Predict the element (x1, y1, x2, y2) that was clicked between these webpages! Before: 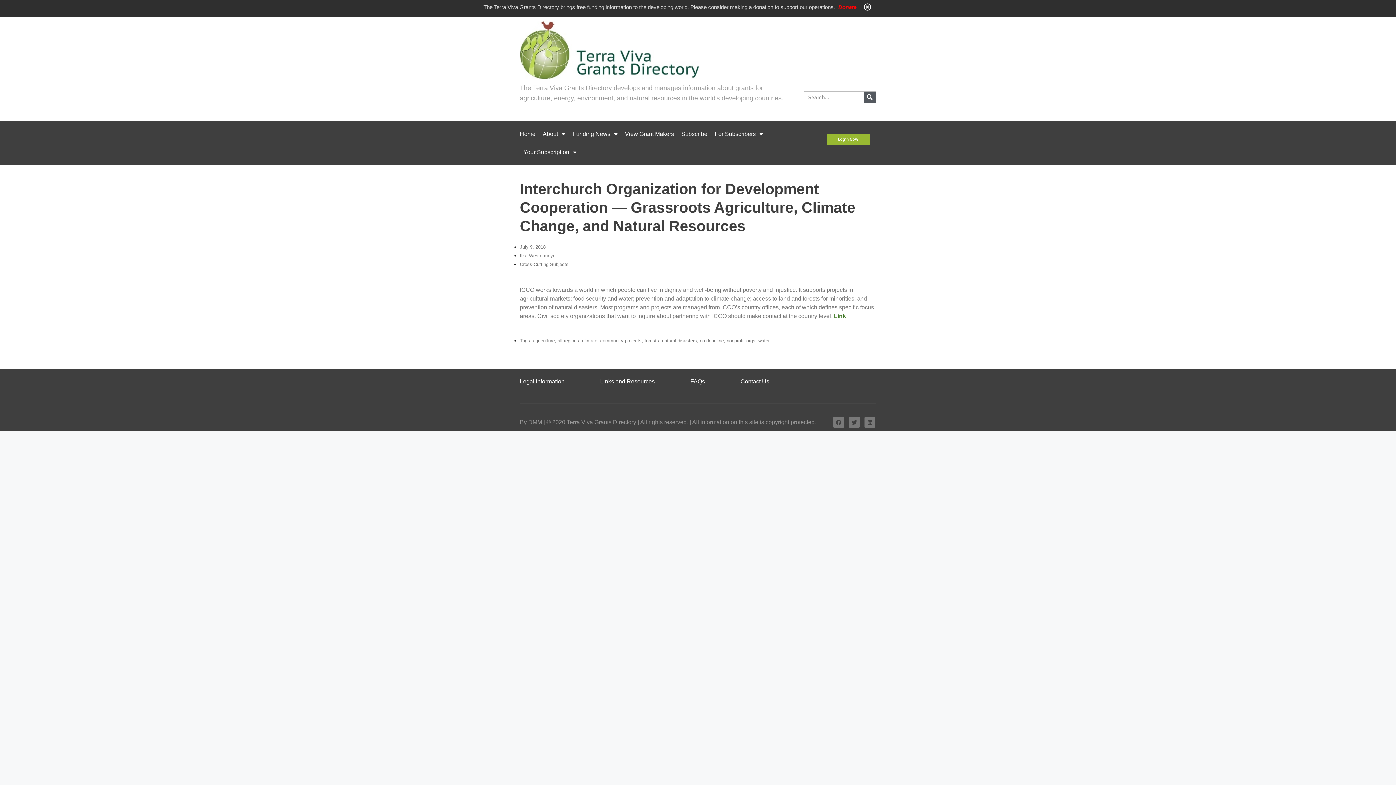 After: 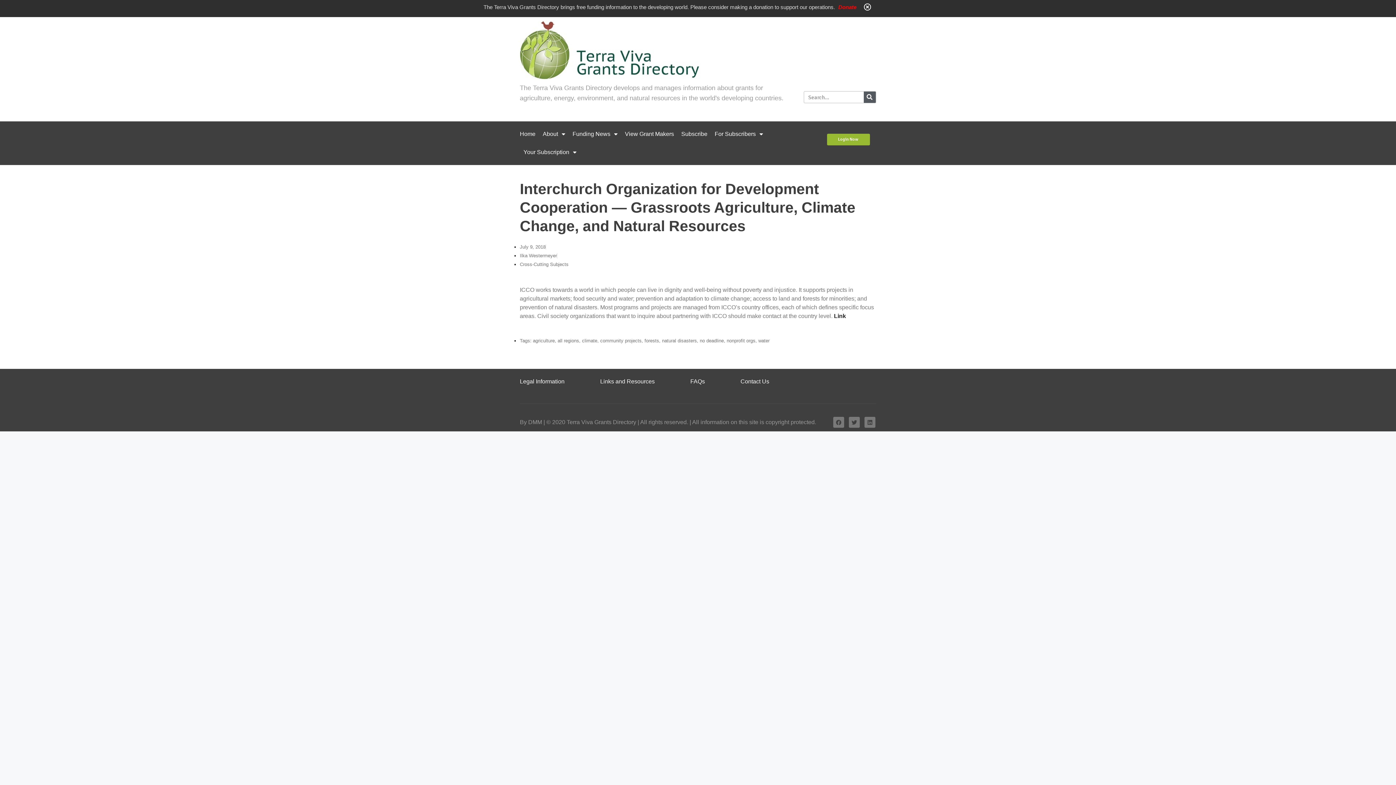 Action: bbox: (834, 312, 846, 319) label: Link